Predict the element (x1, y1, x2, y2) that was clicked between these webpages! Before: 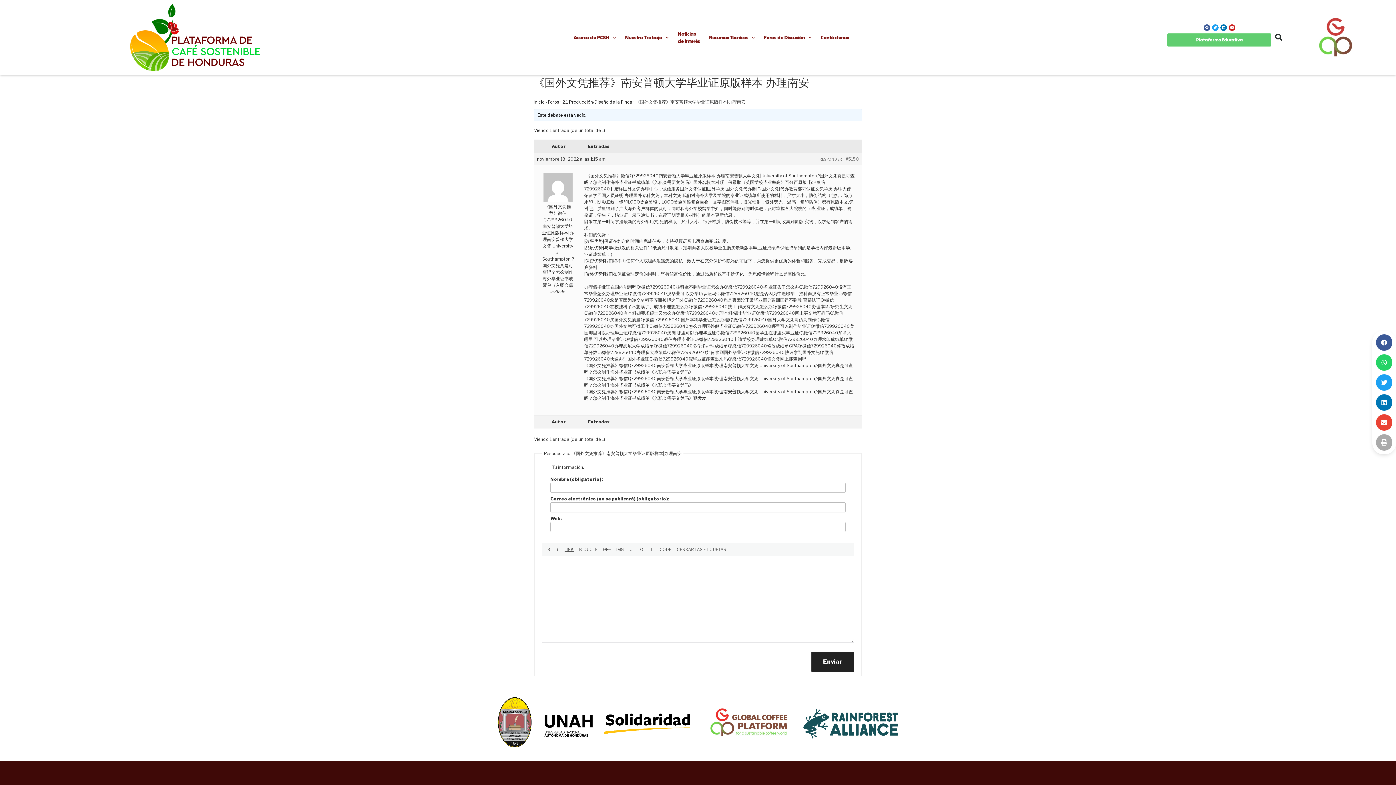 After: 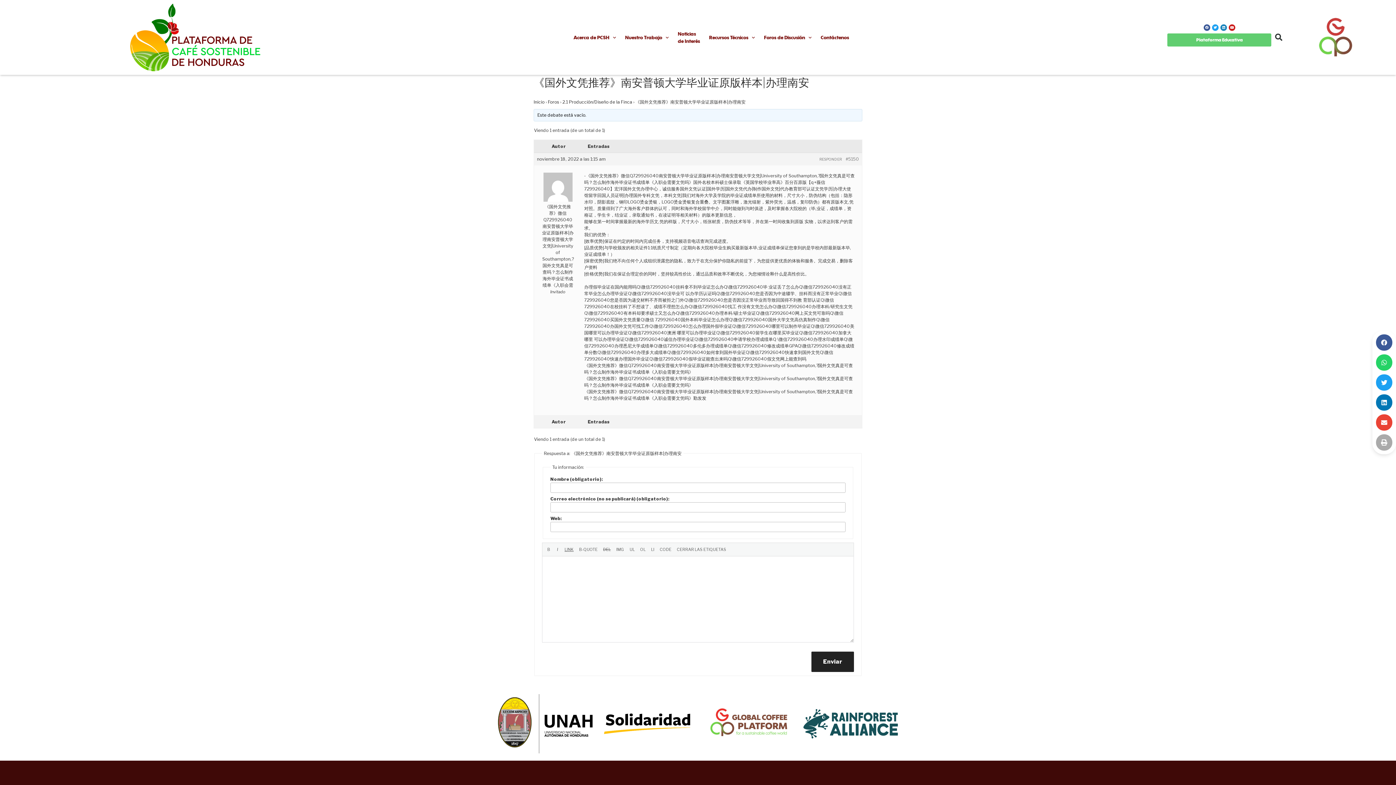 Action: bbox: (1220, 24, 1227, 30) label: Linkedin